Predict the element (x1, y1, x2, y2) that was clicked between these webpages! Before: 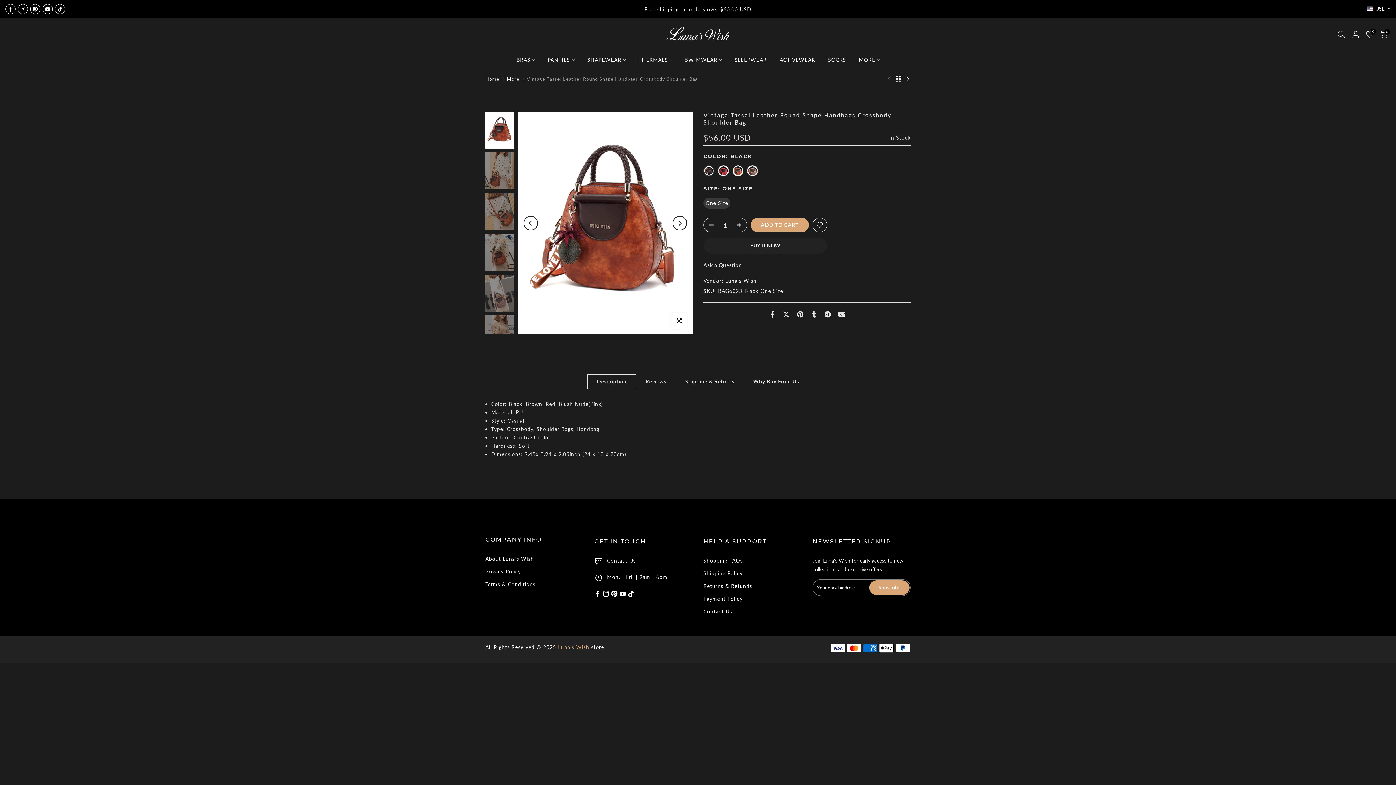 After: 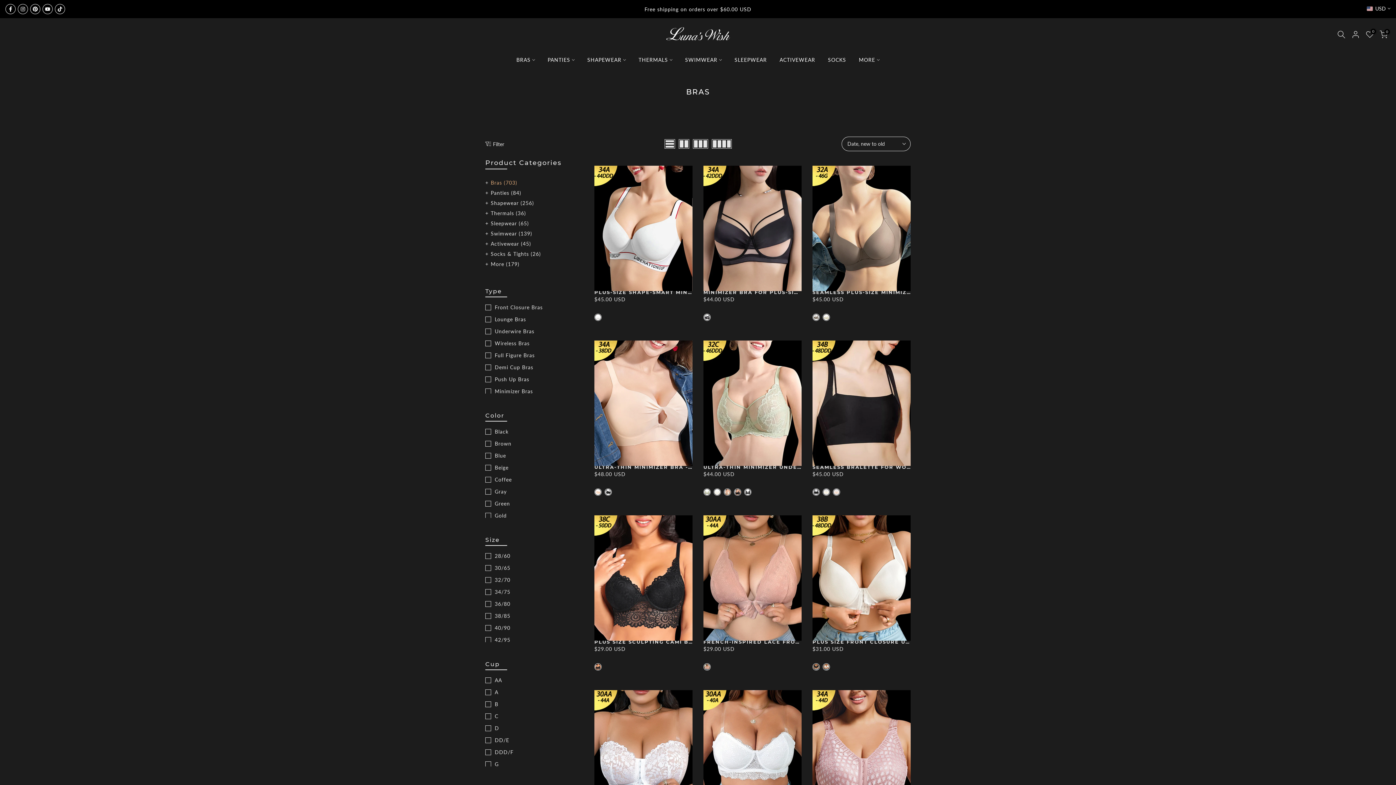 Action: label: BRAS bbox: (510, 55, 541, 64)